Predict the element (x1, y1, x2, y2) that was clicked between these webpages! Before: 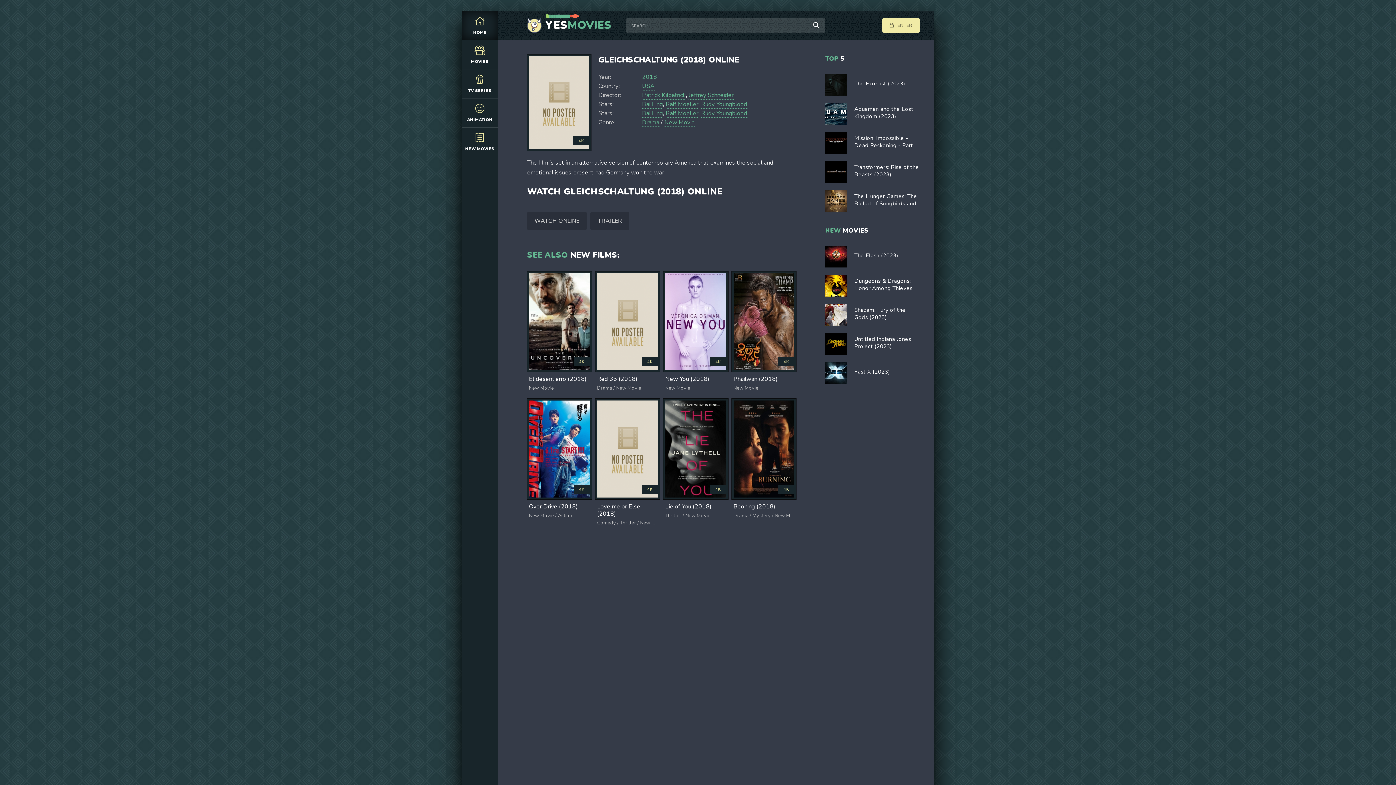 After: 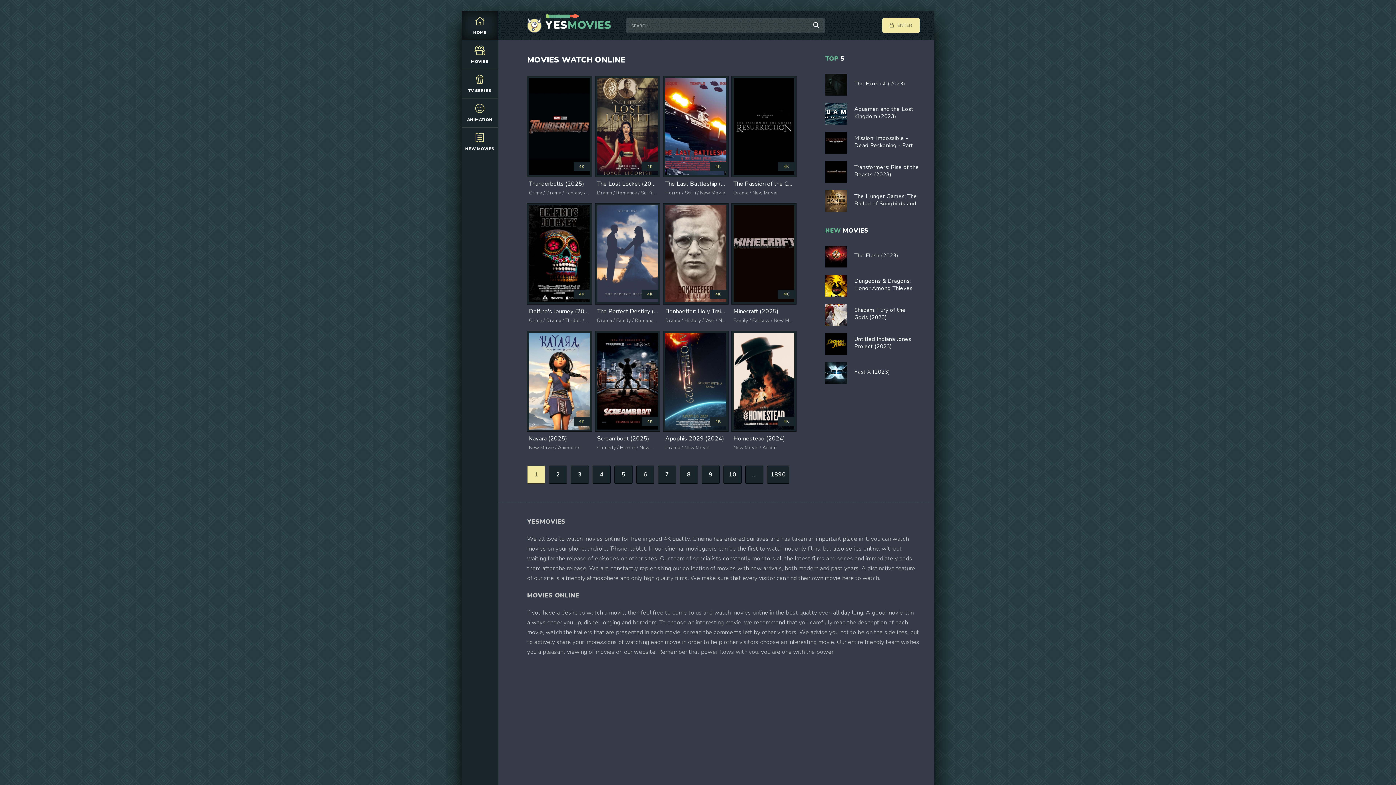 Action: bbox: (461, 10, 498, 40) label: HOME